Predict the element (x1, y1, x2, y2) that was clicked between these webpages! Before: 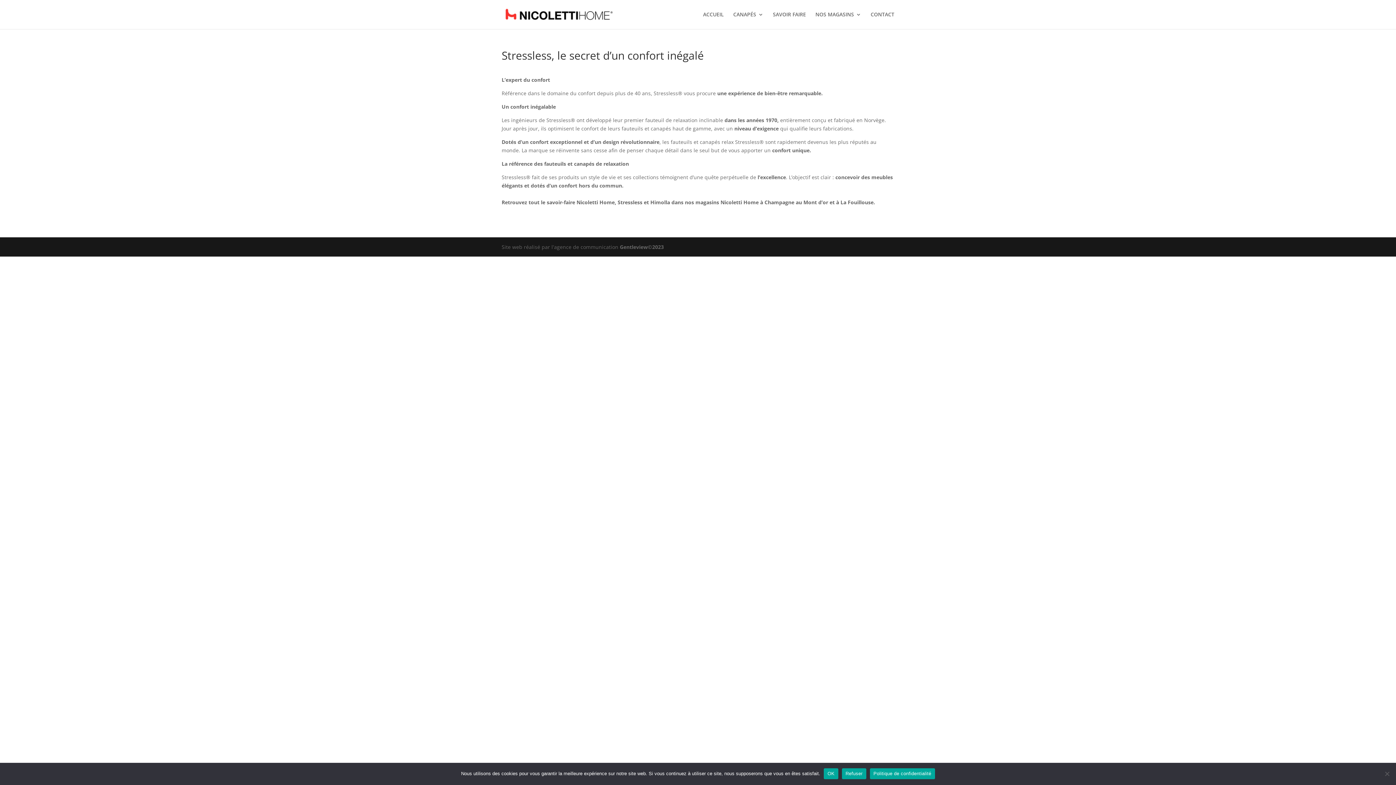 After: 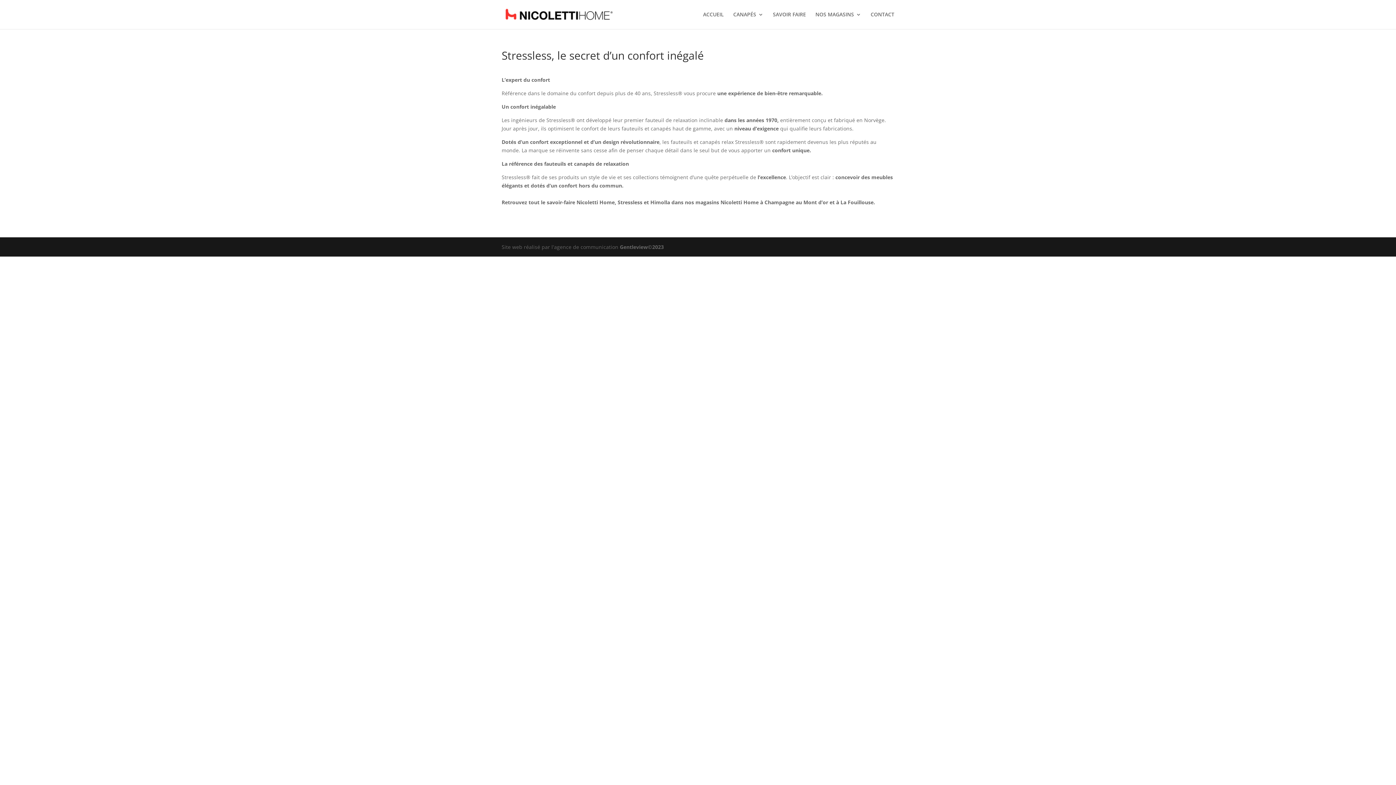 Action: bbox: (842, 768, 866, 779) label: Refuser